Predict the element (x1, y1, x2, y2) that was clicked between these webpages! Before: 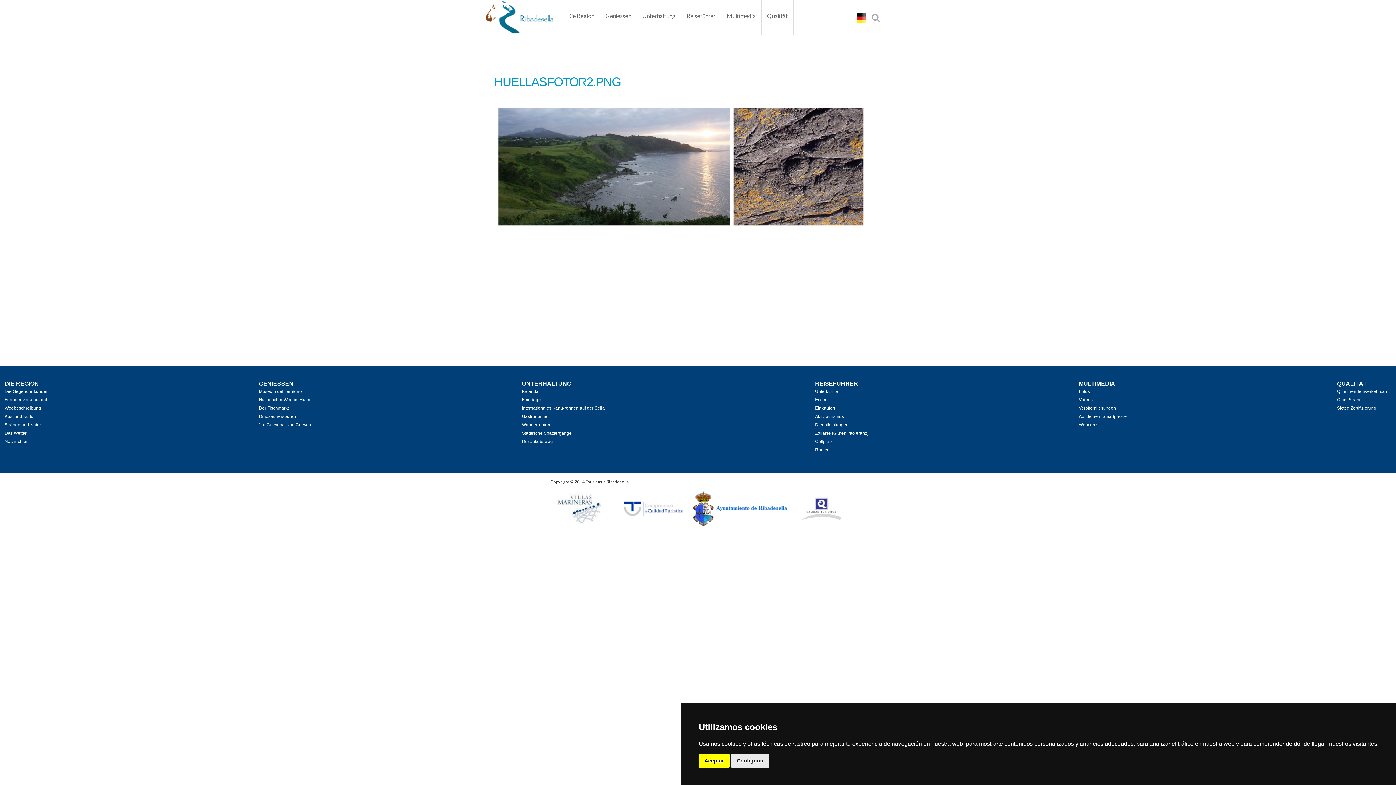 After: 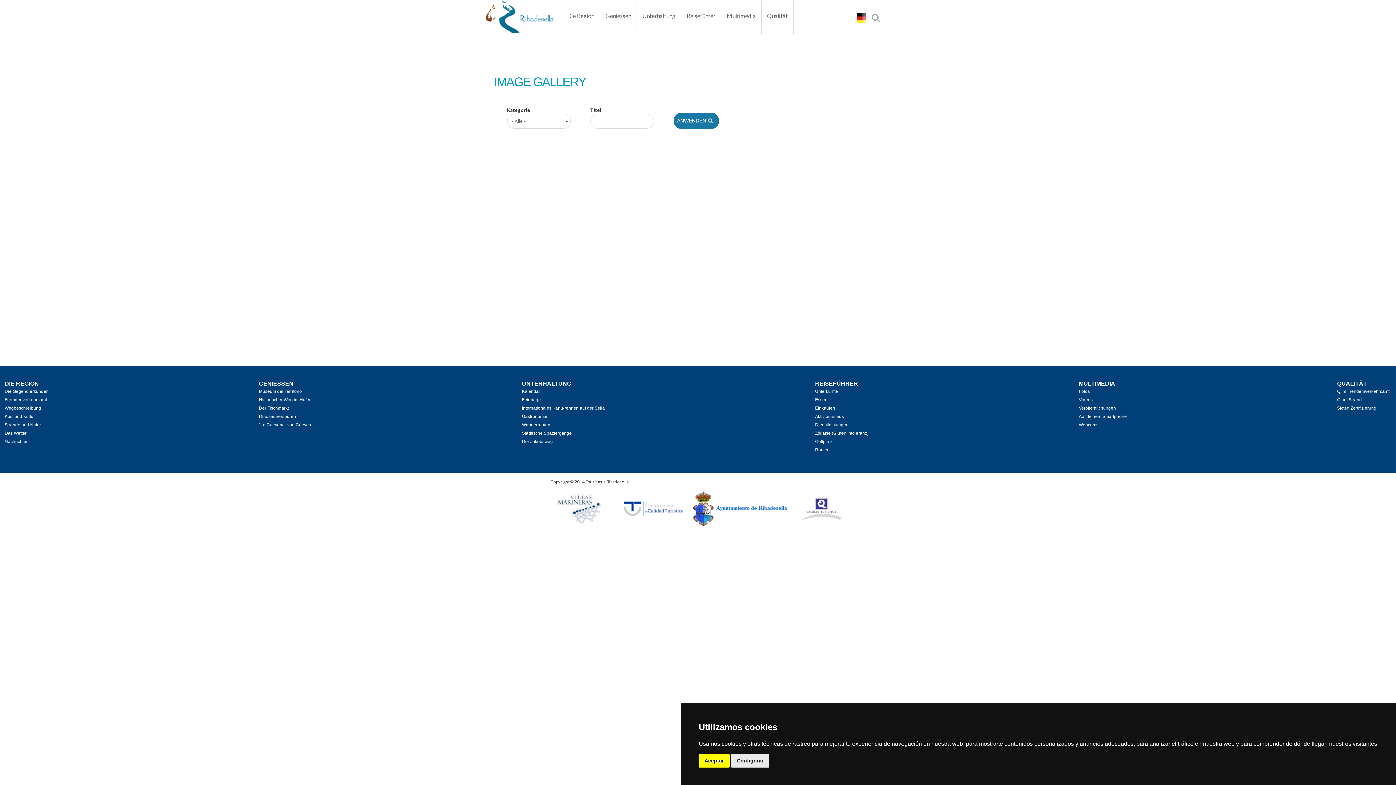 Action: bbox: (1079, 388, 1090, 394) label: Fotos